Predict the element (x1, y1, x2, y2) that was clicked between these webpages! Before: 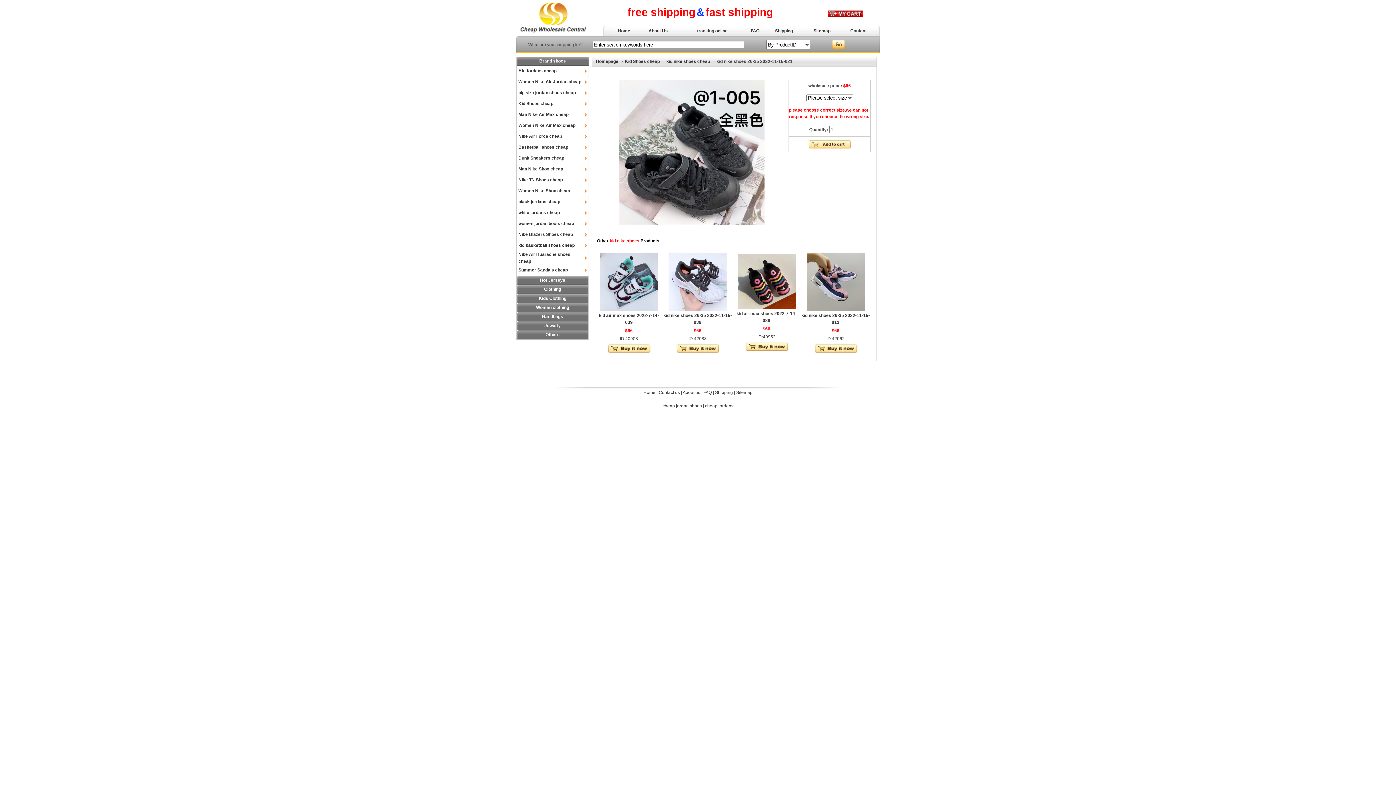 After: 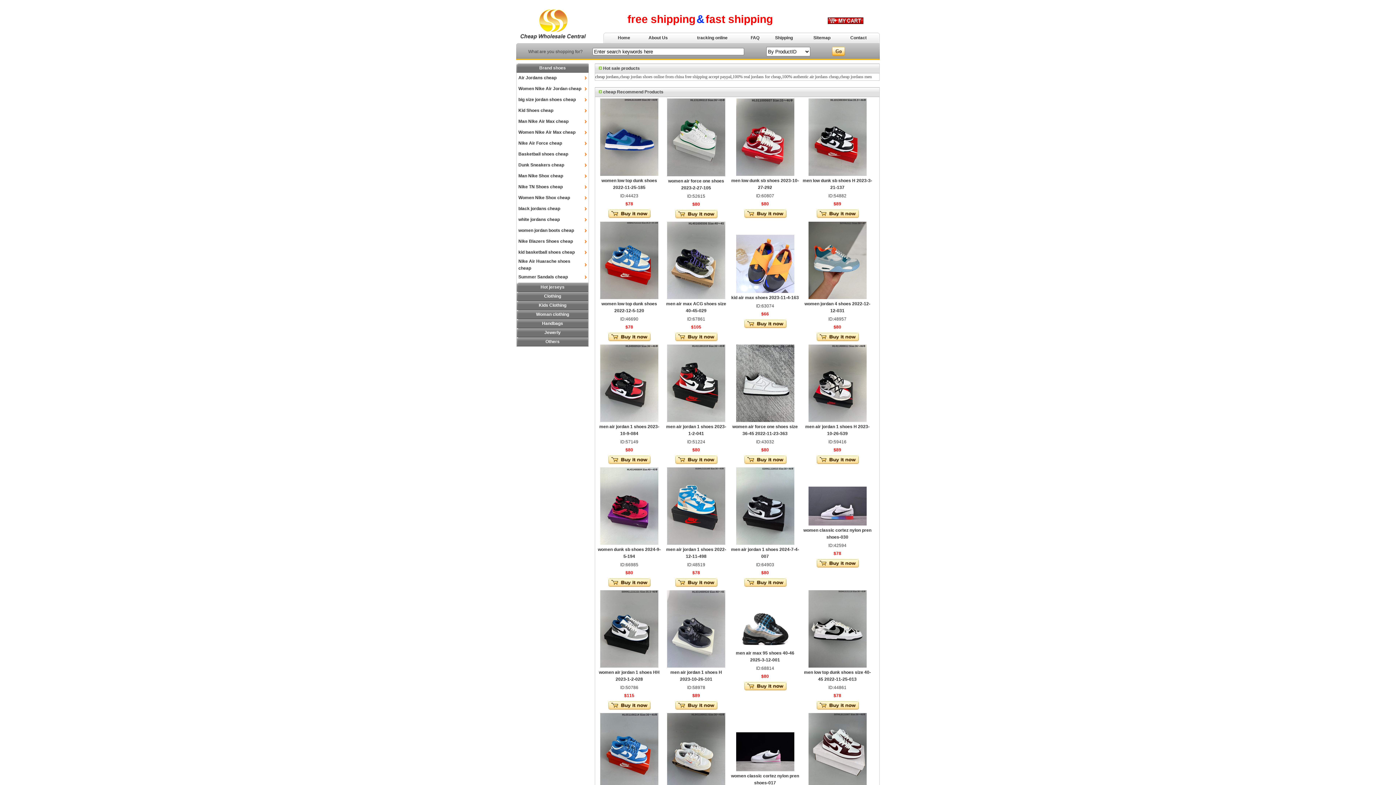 Action: label: cheap jordan shoes bbox: (662, 403, 702, 408)